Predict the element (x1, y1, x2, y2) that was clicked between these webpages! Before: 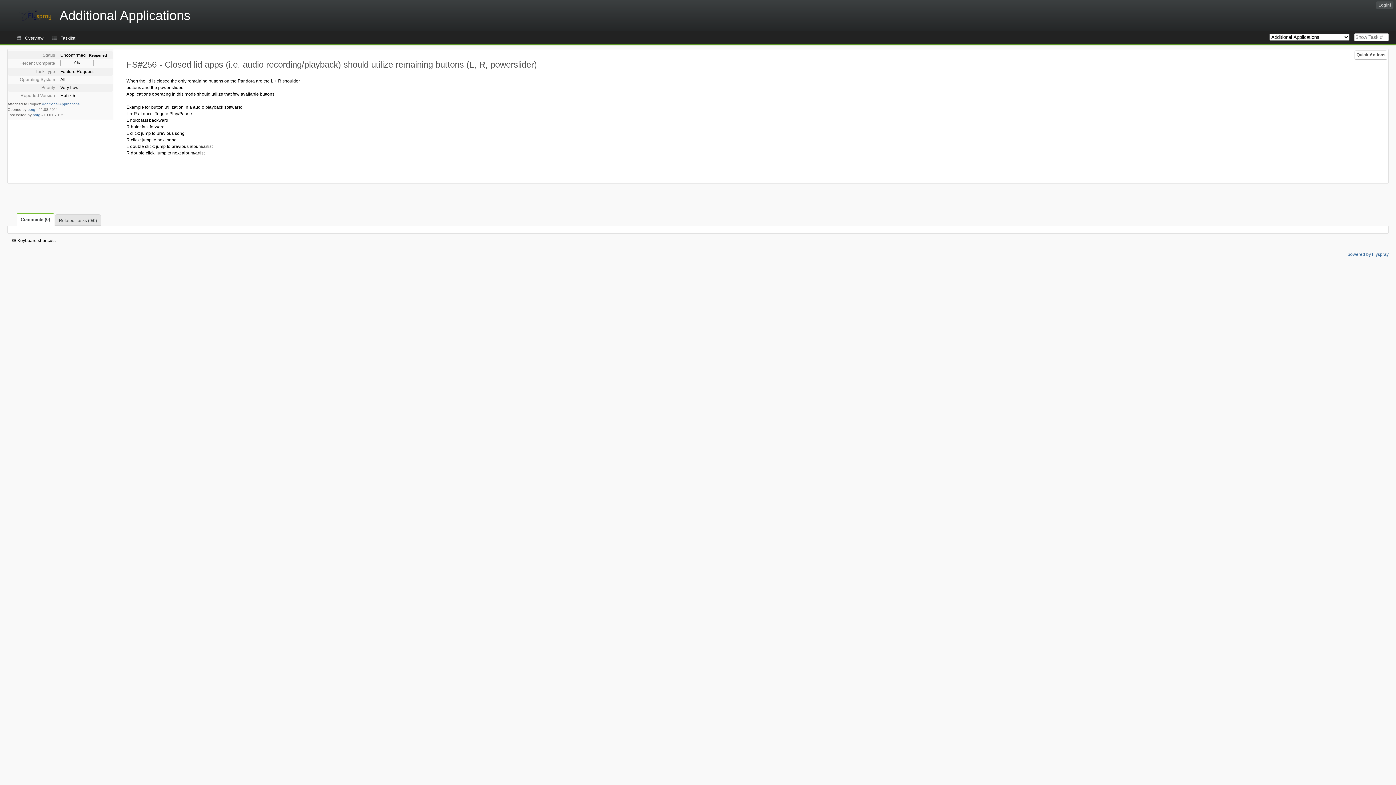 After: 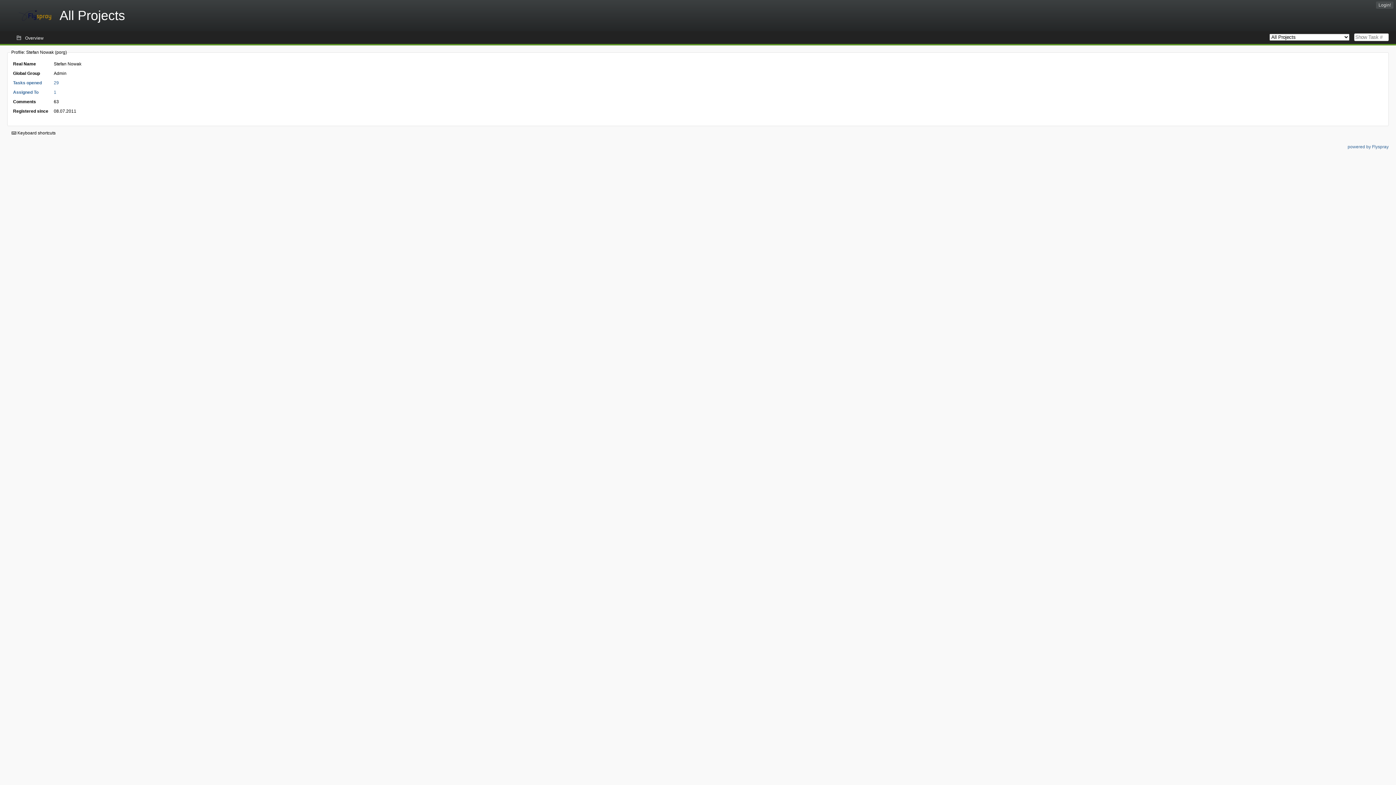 Action: bbox: (27, 107, 35, 111) label: porg